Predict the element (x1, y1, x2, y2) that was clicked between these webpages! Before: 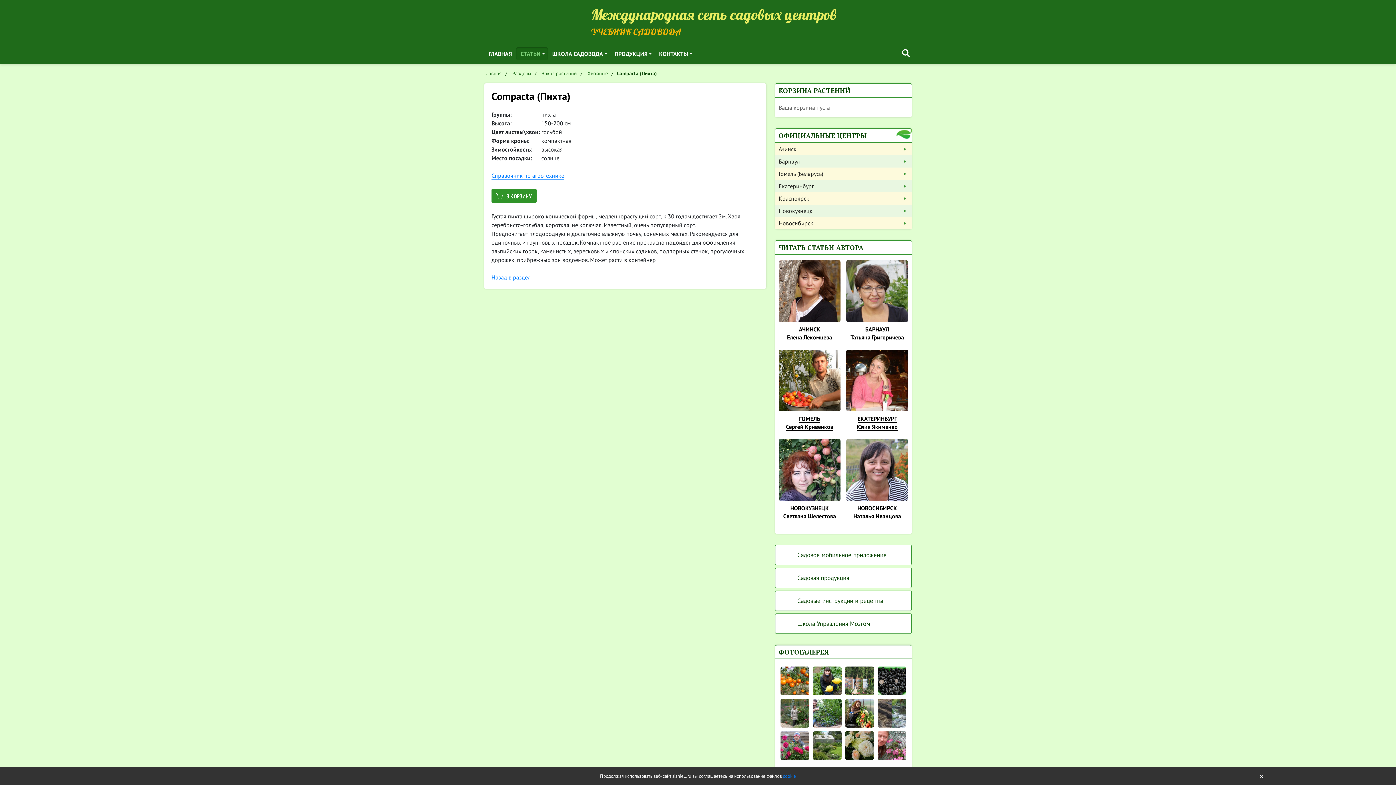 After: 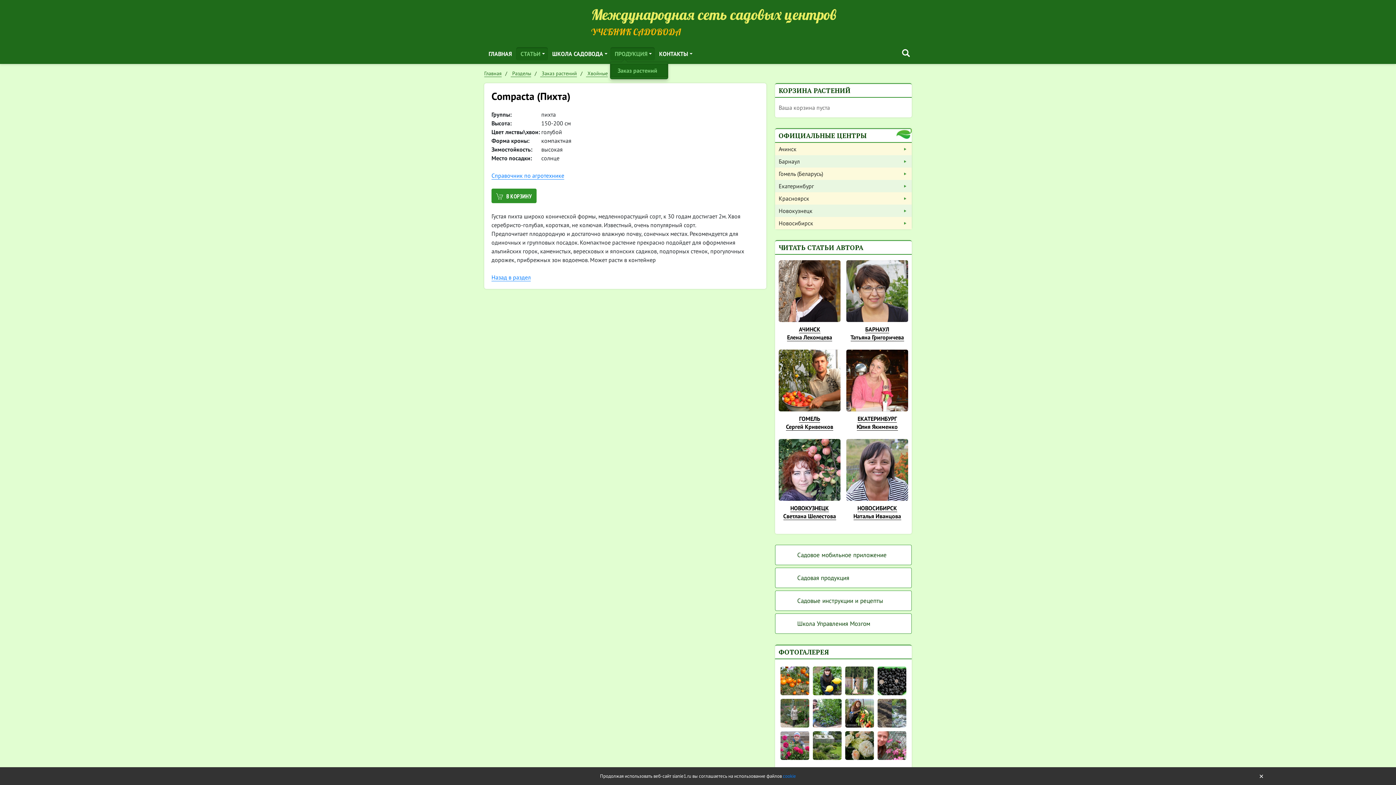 Action: label: ПРОДУКЦИЯ bbox: (610, 47, 654, 60)